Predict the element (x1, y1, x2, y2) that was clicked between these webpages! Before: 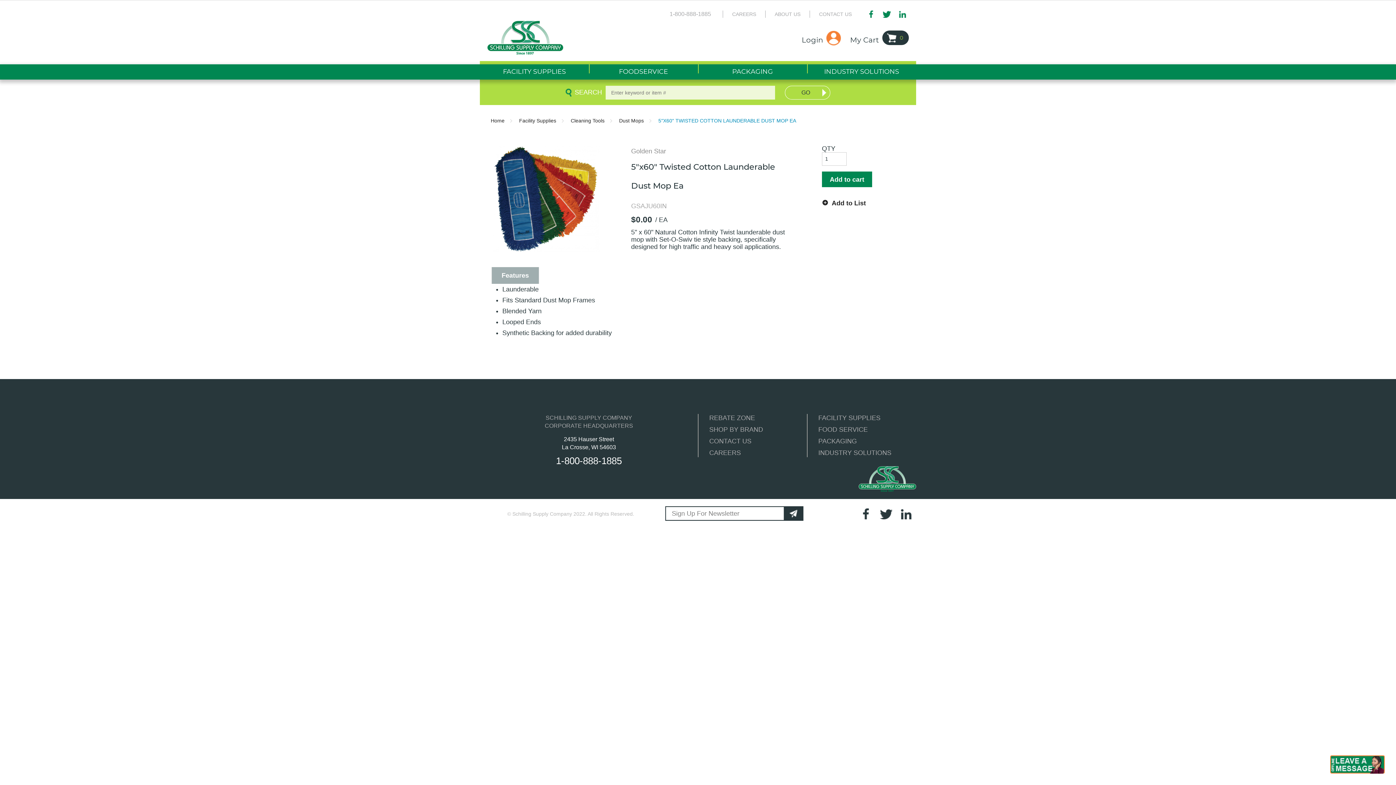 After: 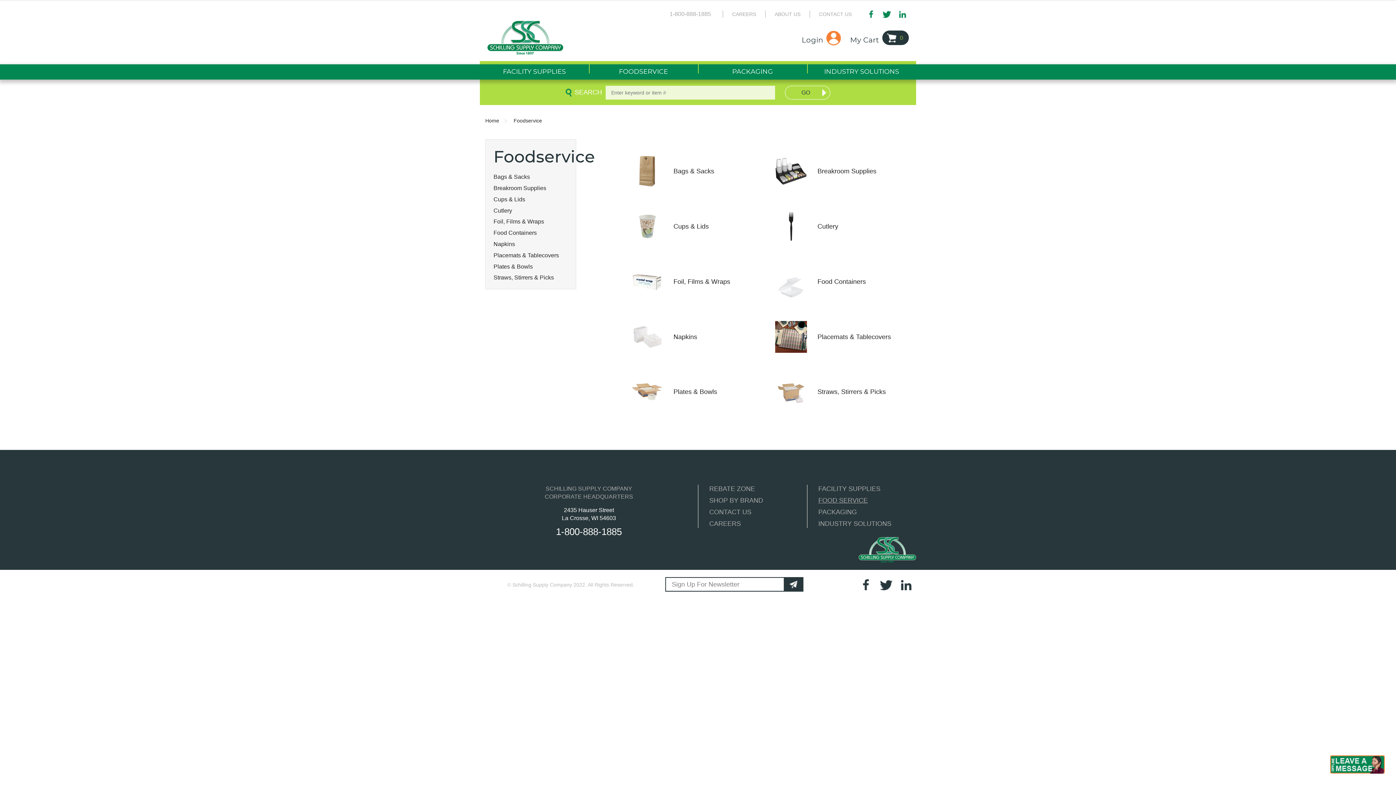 Action: label: FOOD SERVICE bbox: (818, 426, 868, 433)